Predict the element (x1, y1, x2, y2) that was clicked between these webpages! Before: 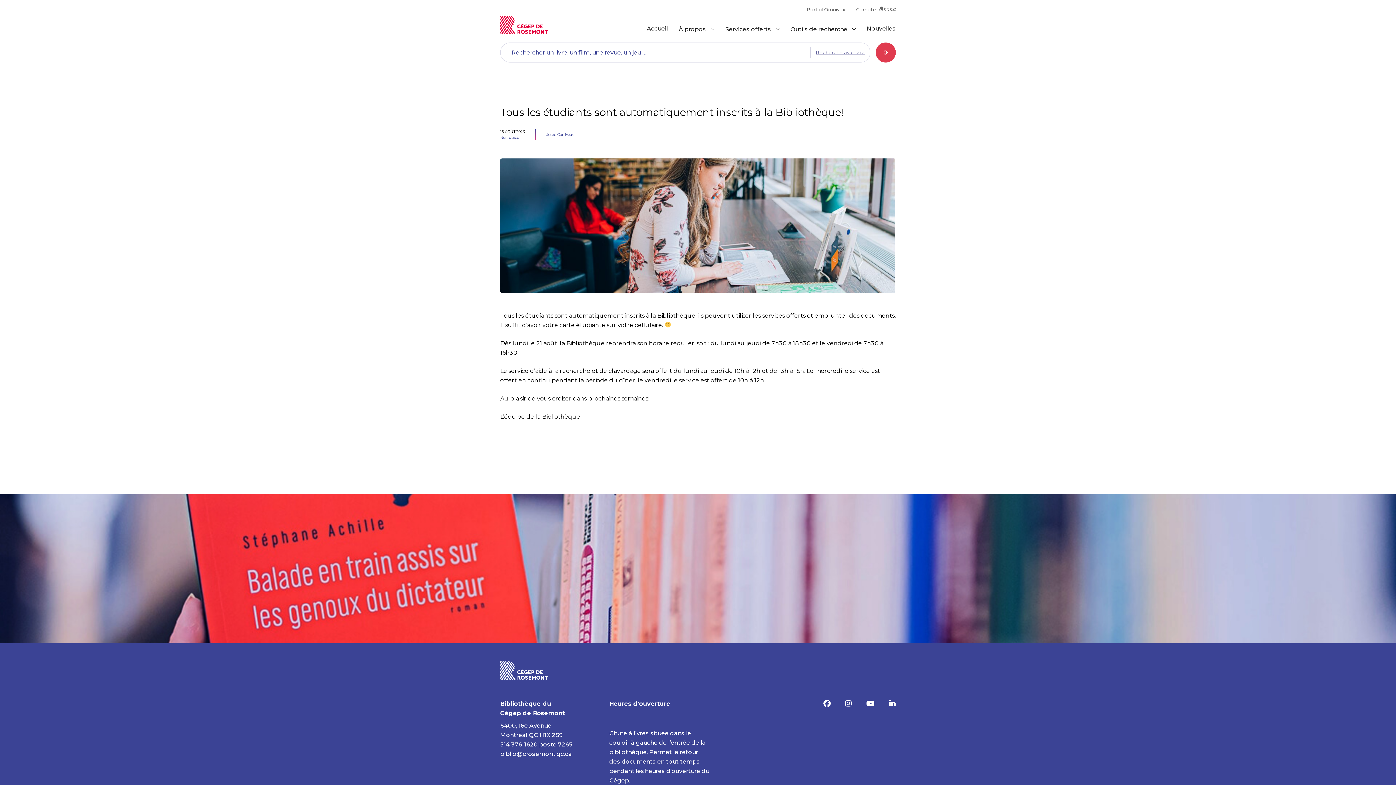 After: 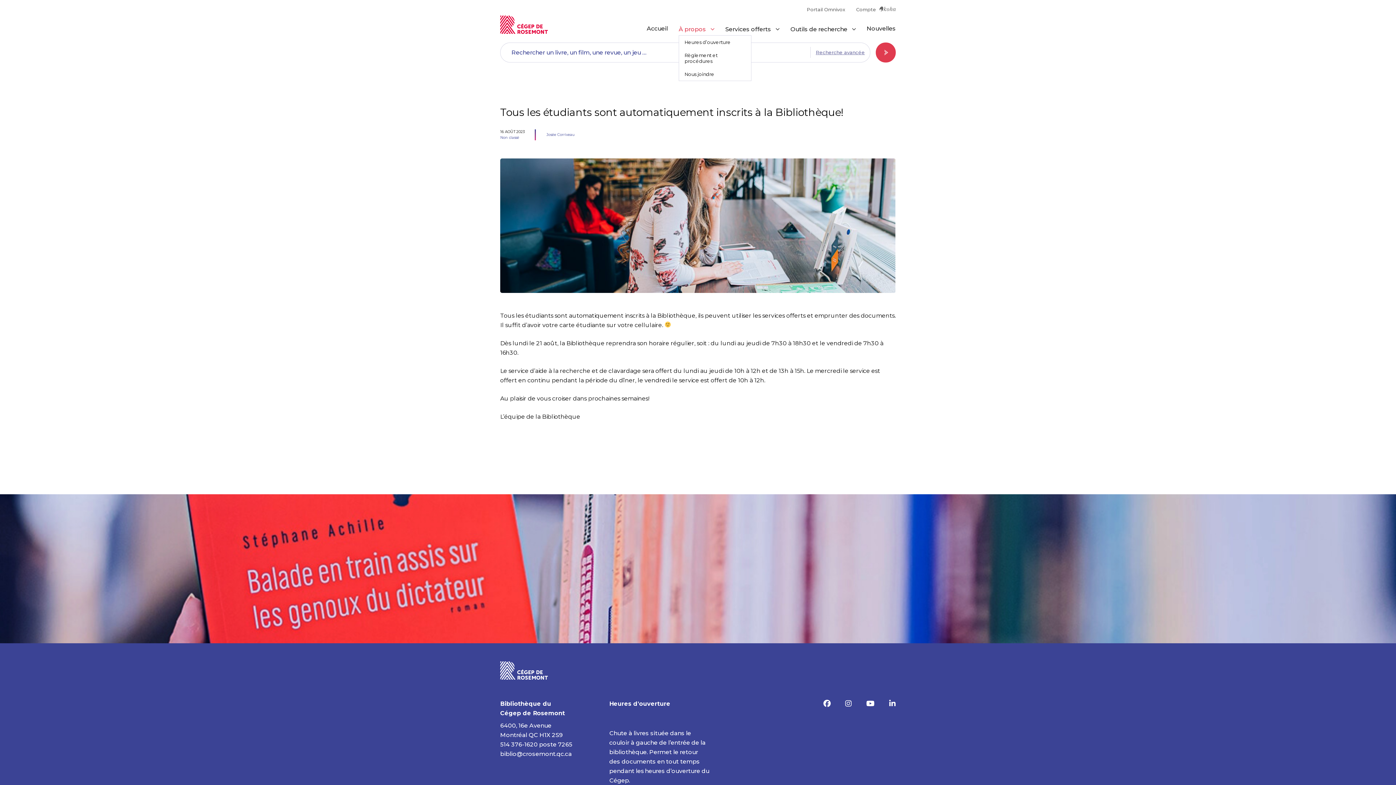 Action: label: À propos bbox: (678, 25, 714, 33)